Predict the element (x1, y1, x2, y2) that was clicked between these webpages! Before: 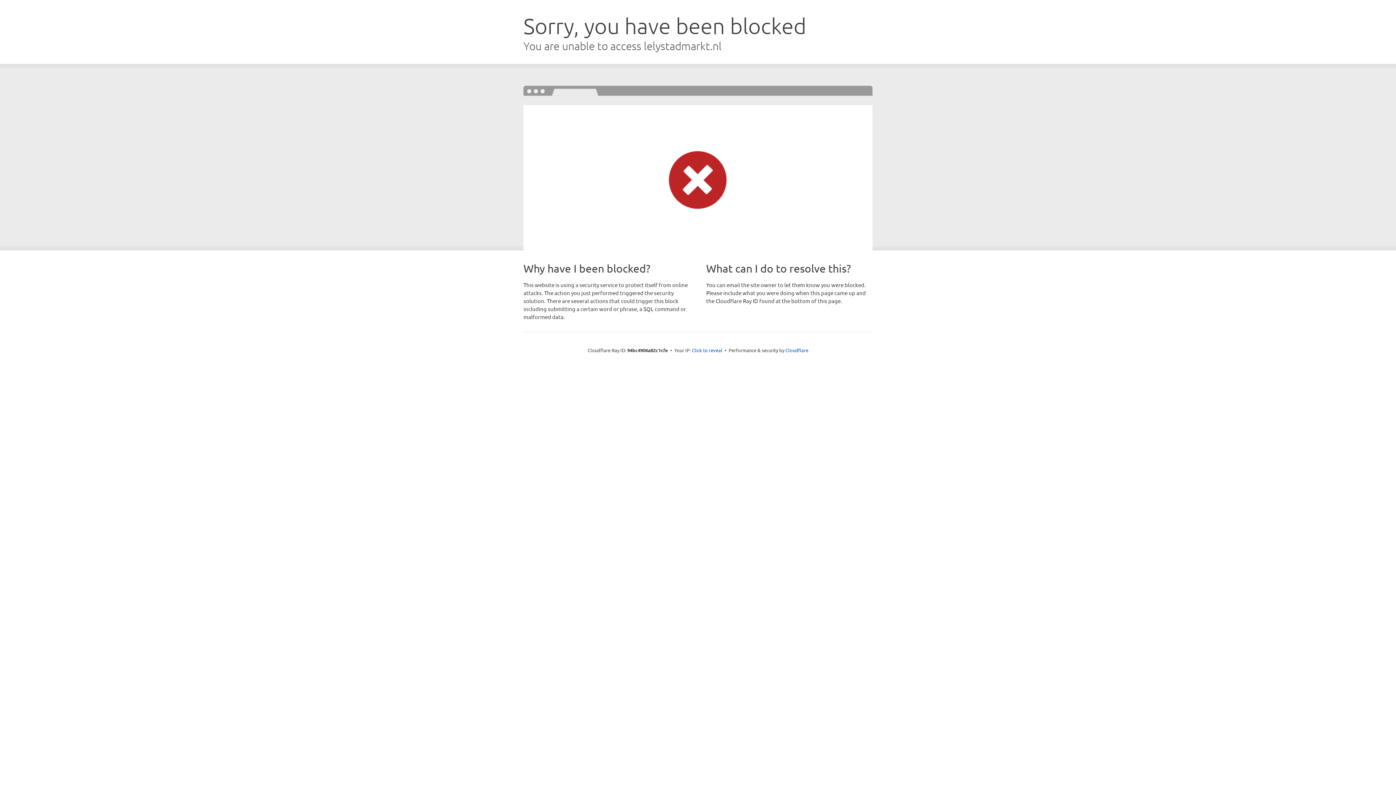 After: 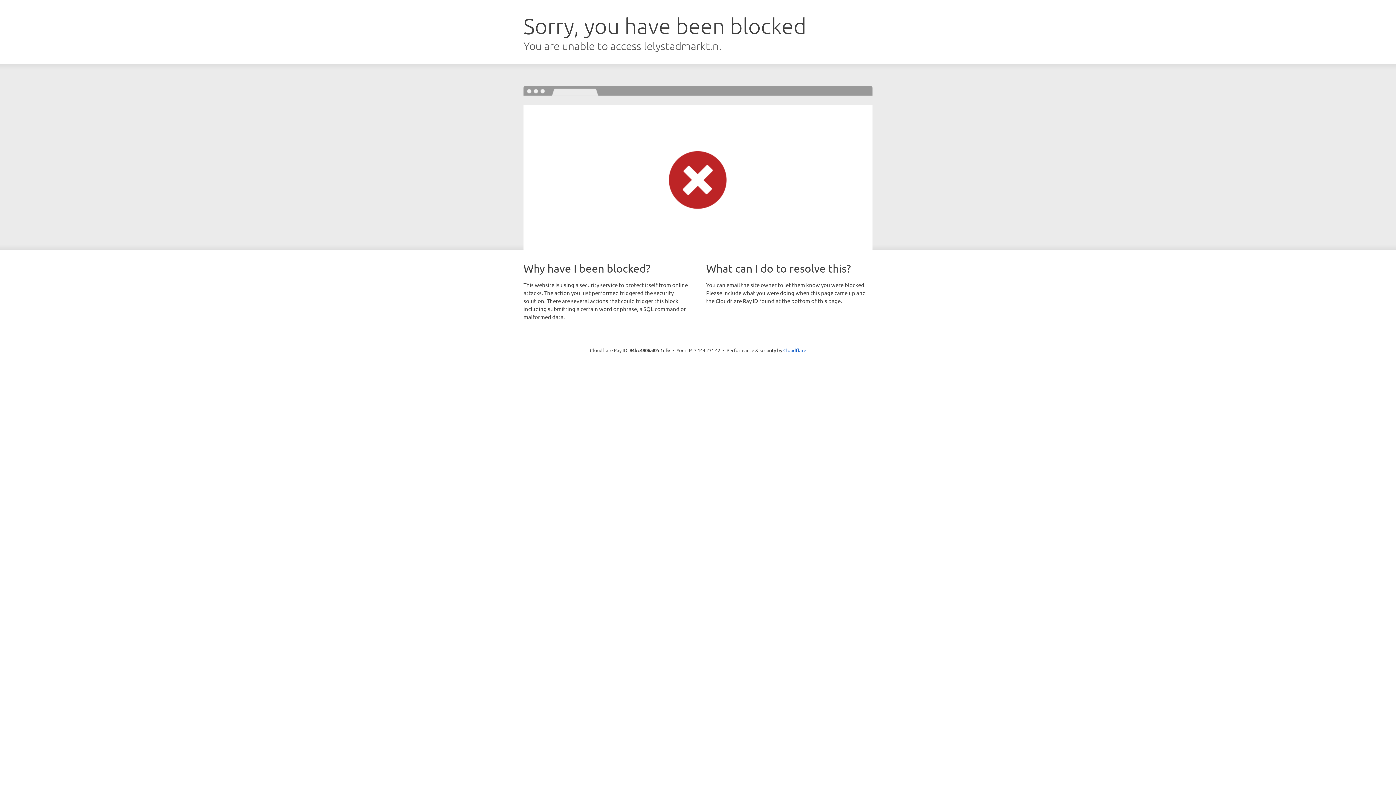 Action: label: Click to reveal bbox: (692, 346, 722, 353)